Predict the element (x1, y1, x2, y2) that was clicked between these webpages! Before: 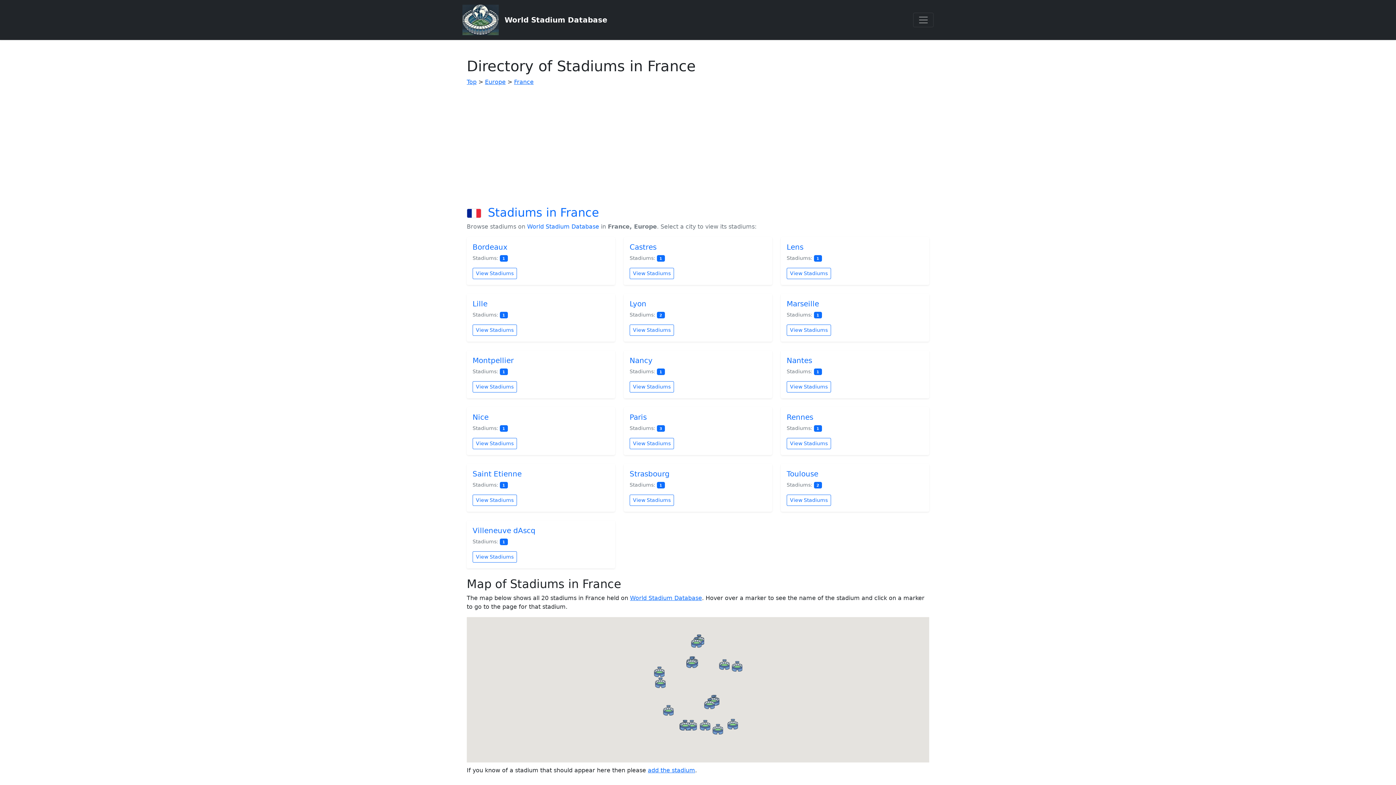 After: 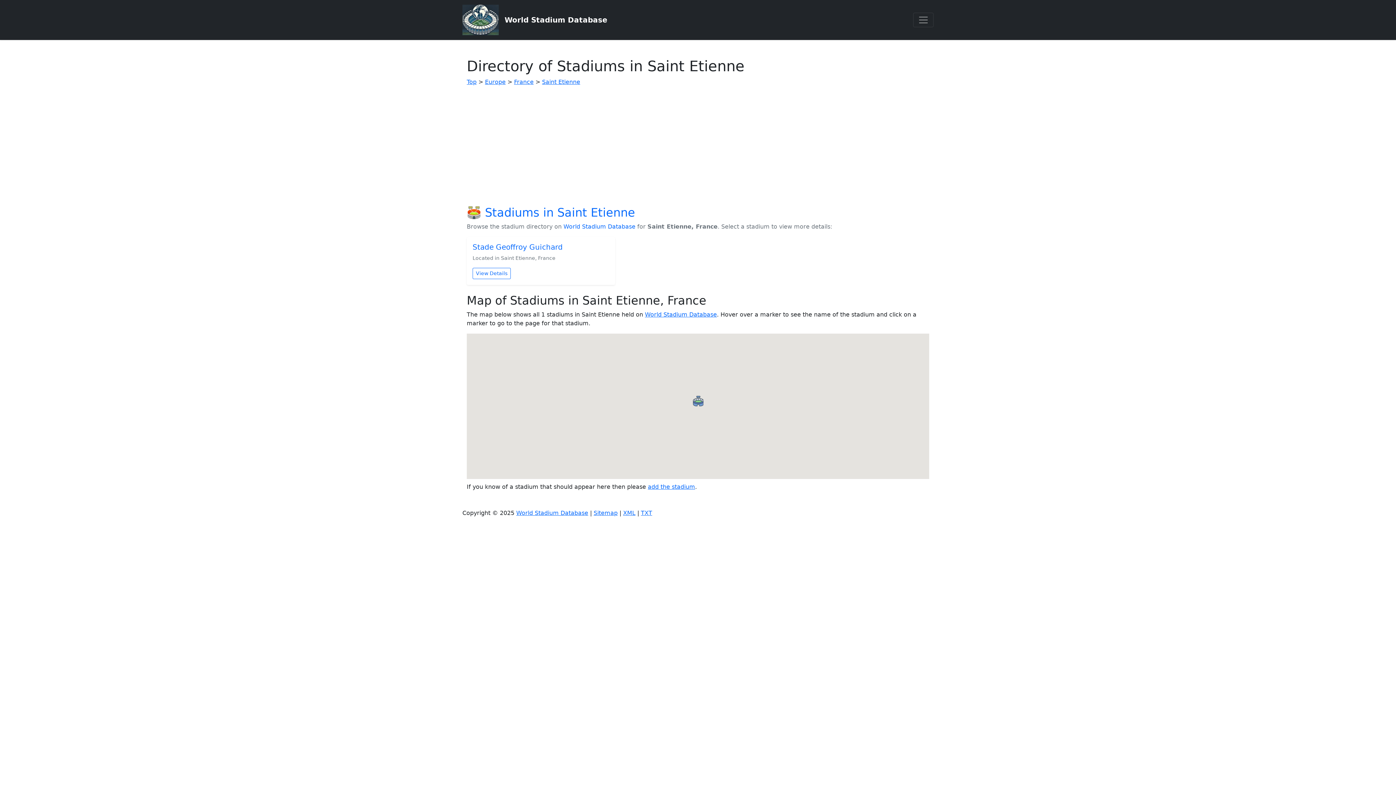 Action: bbox: (472, 494, 517, 506) label: View Stadiums